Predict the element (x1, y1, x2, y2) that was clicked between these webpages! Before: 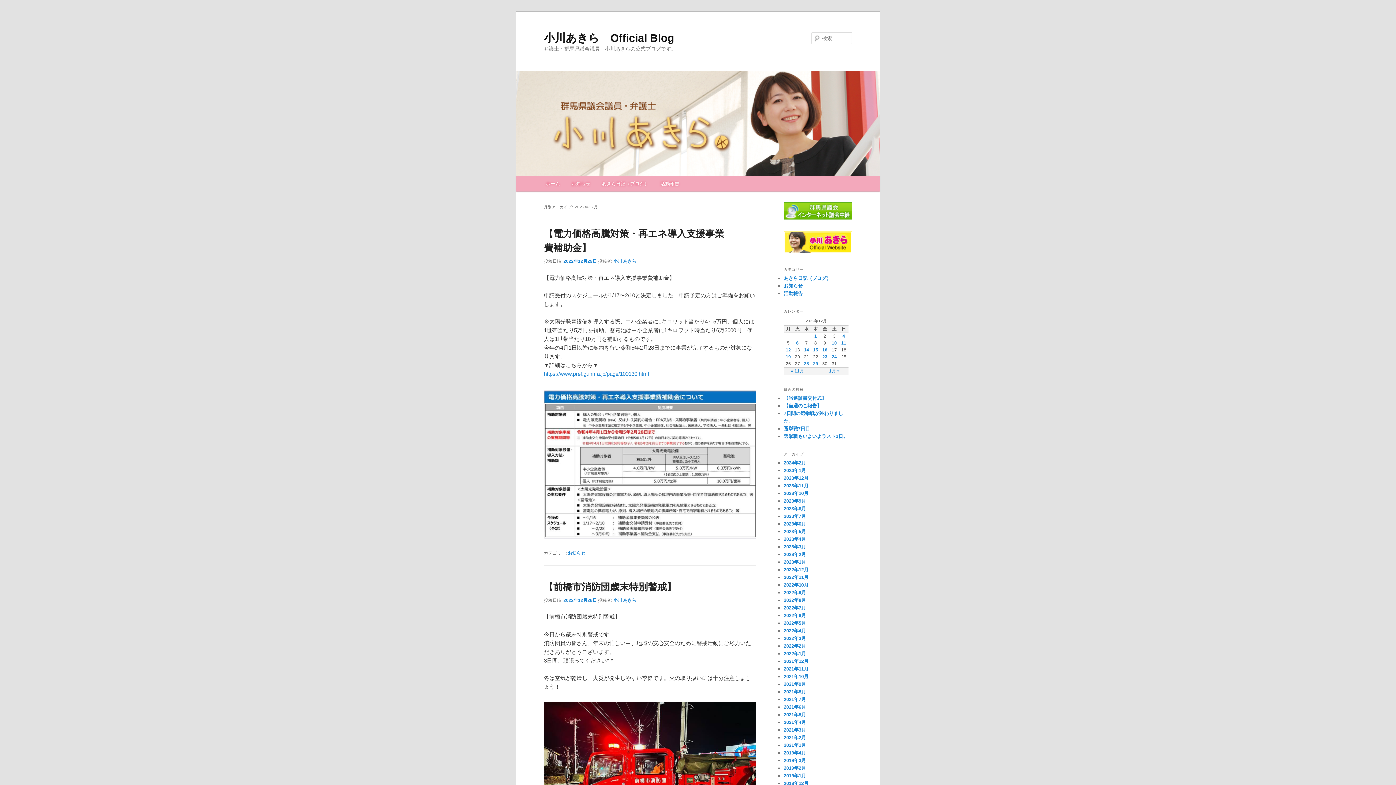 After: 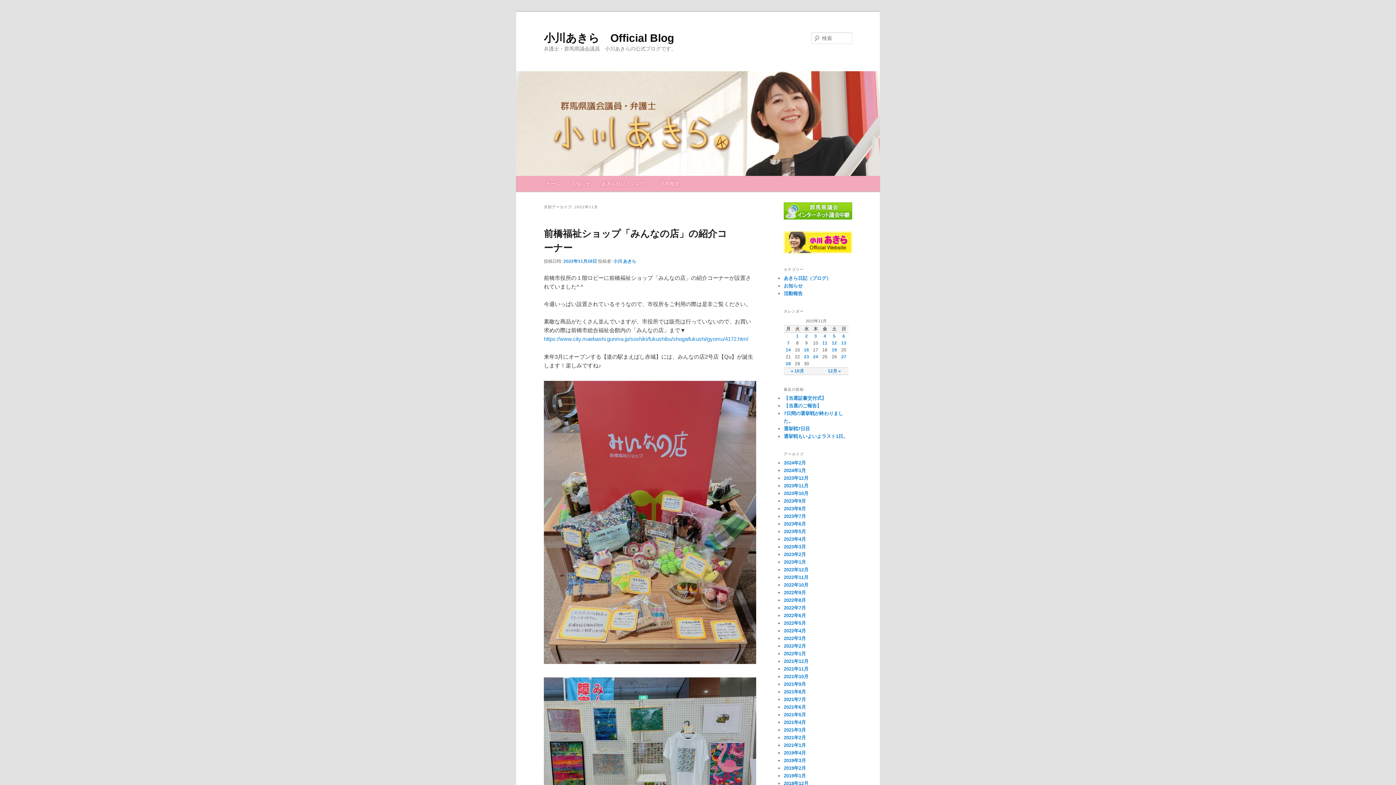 Action: label: 2022年11月 bbox: (784, 574, 808, 580)